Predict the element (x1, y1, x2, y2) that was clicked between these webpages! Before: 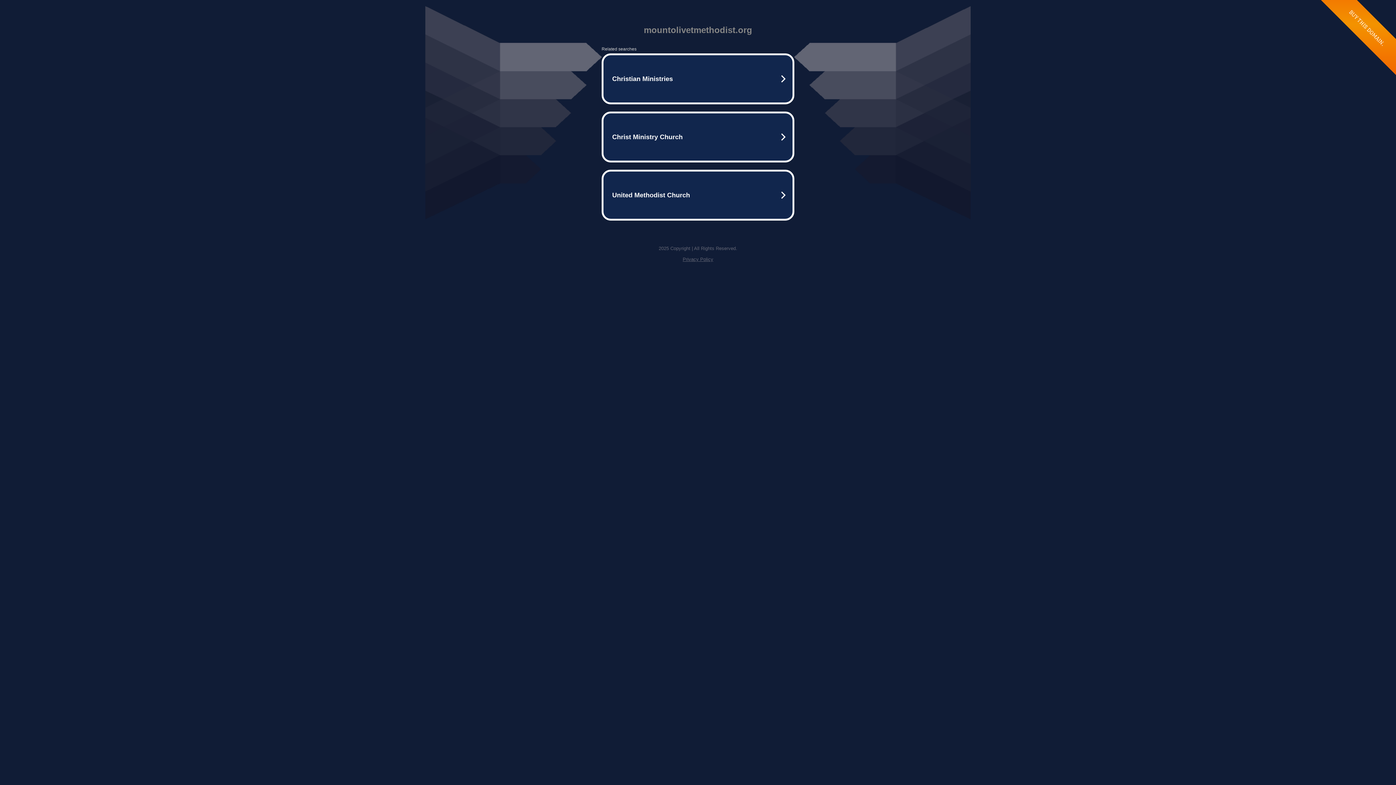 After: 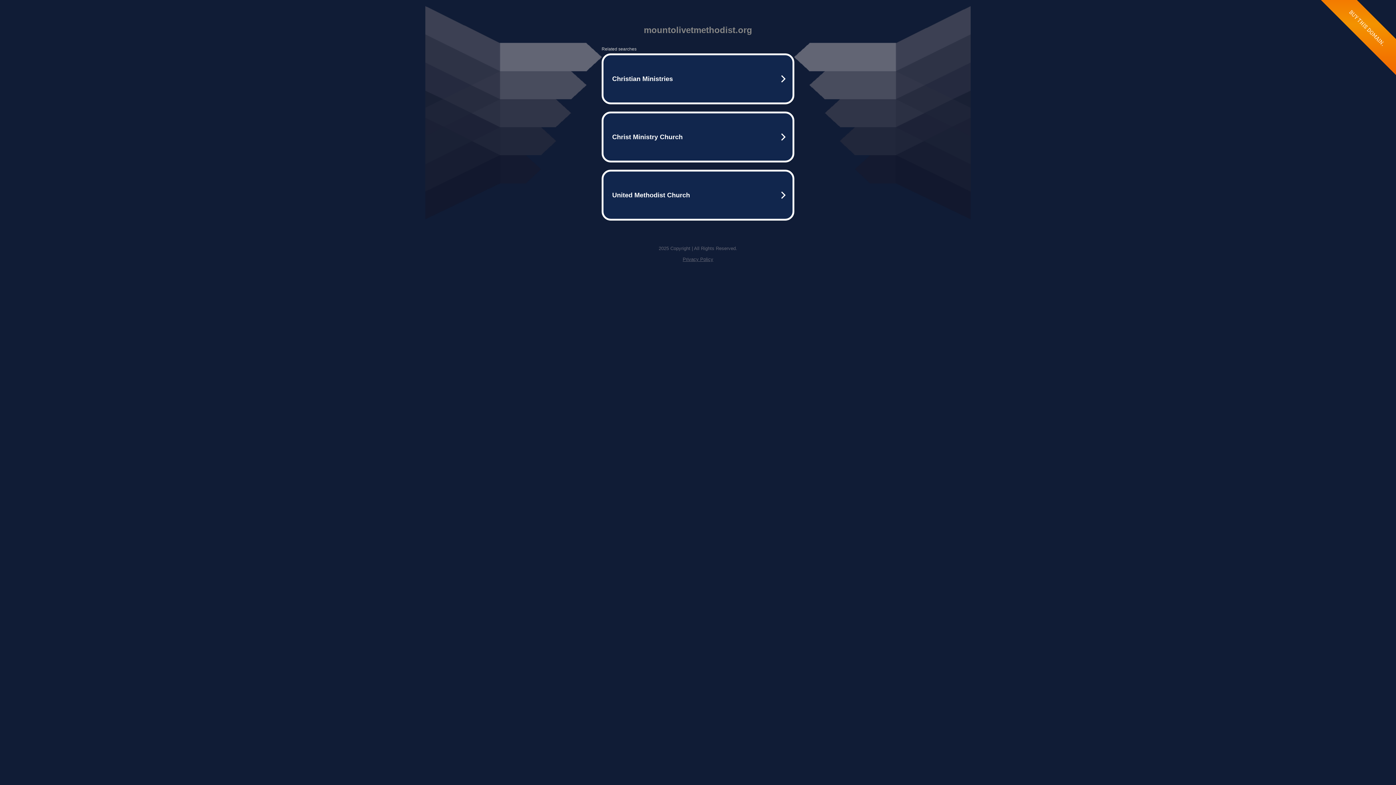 Action: bbox: (682, 256, 713, 262) label: Privacy Policy